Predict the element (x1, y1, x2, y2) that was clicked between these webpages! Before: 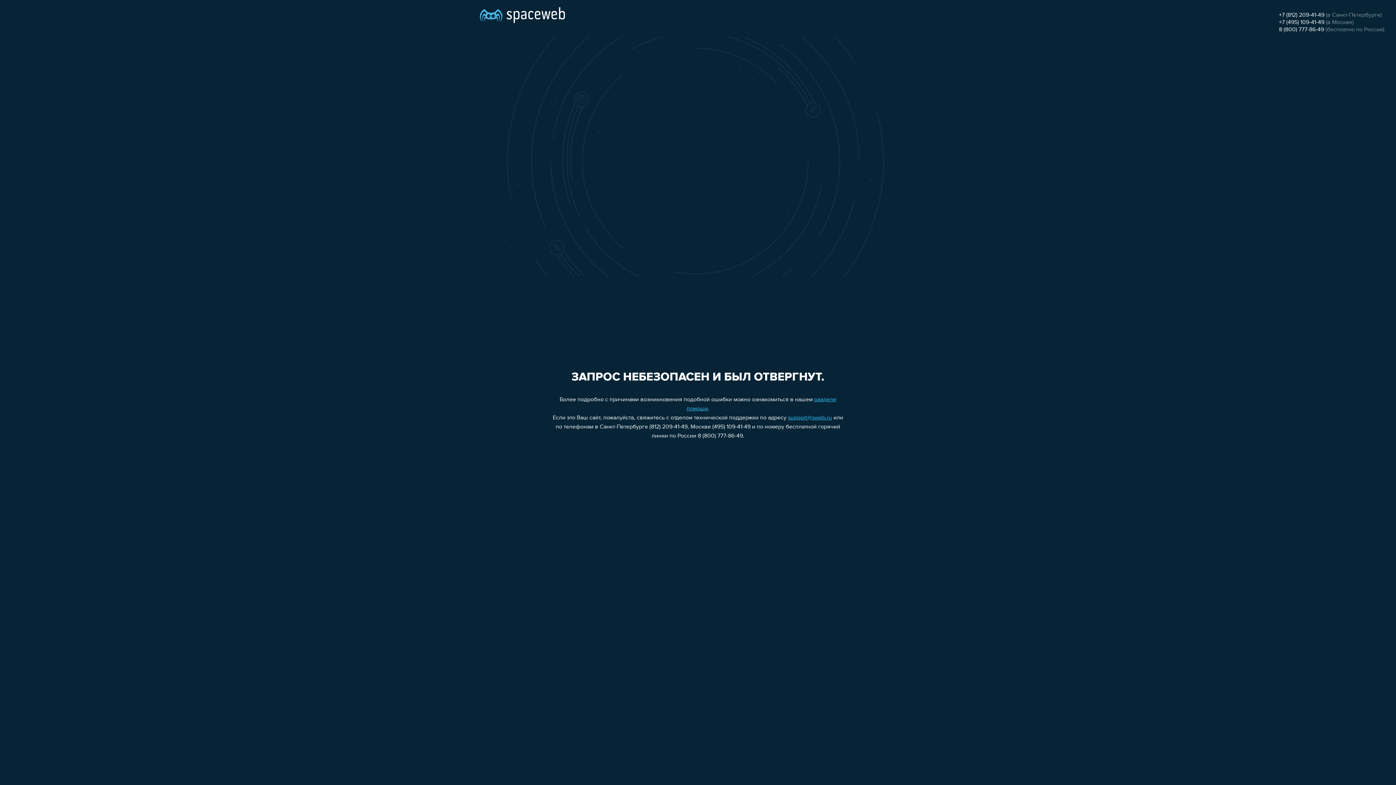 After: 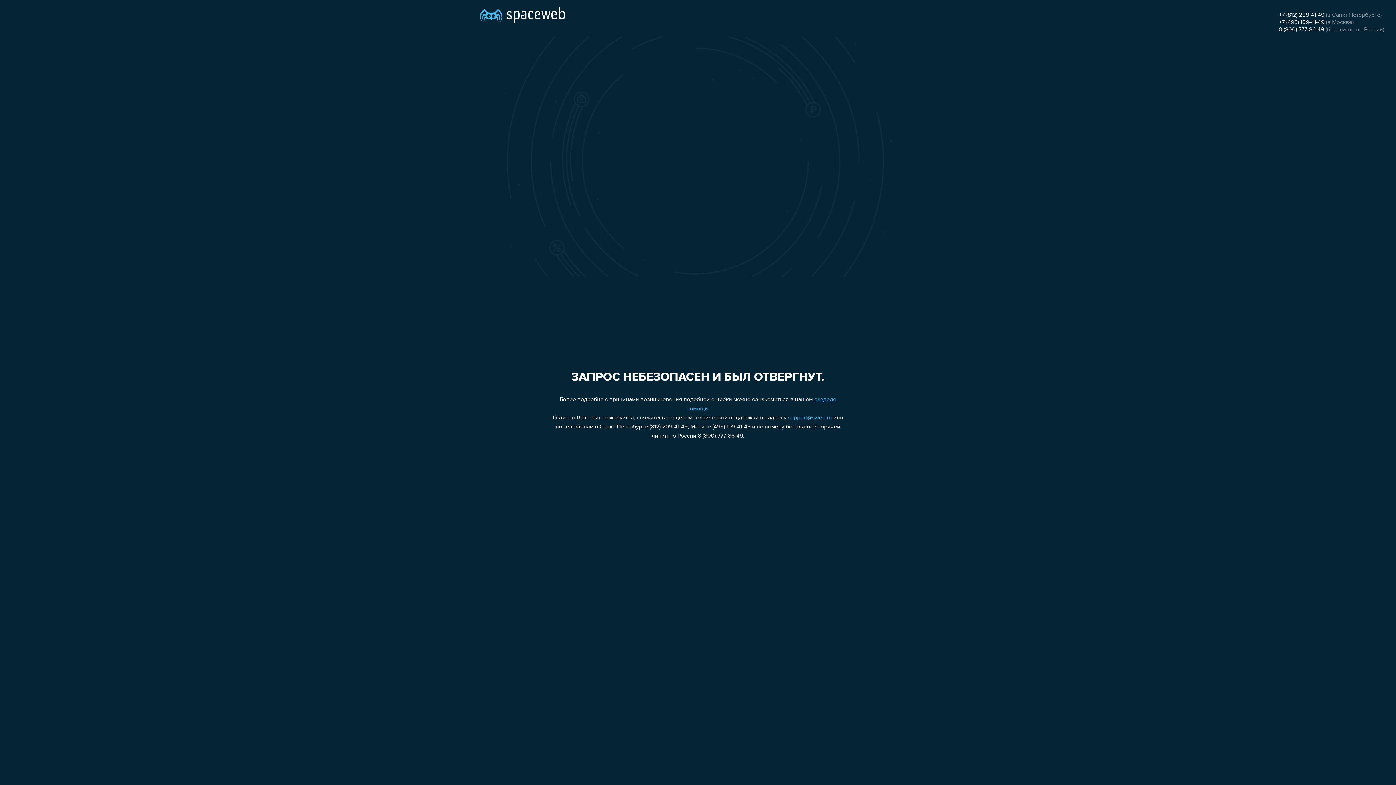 Action: label: +7 (812) 209-41-49 bbox: (1279, 12, 1324, 18)